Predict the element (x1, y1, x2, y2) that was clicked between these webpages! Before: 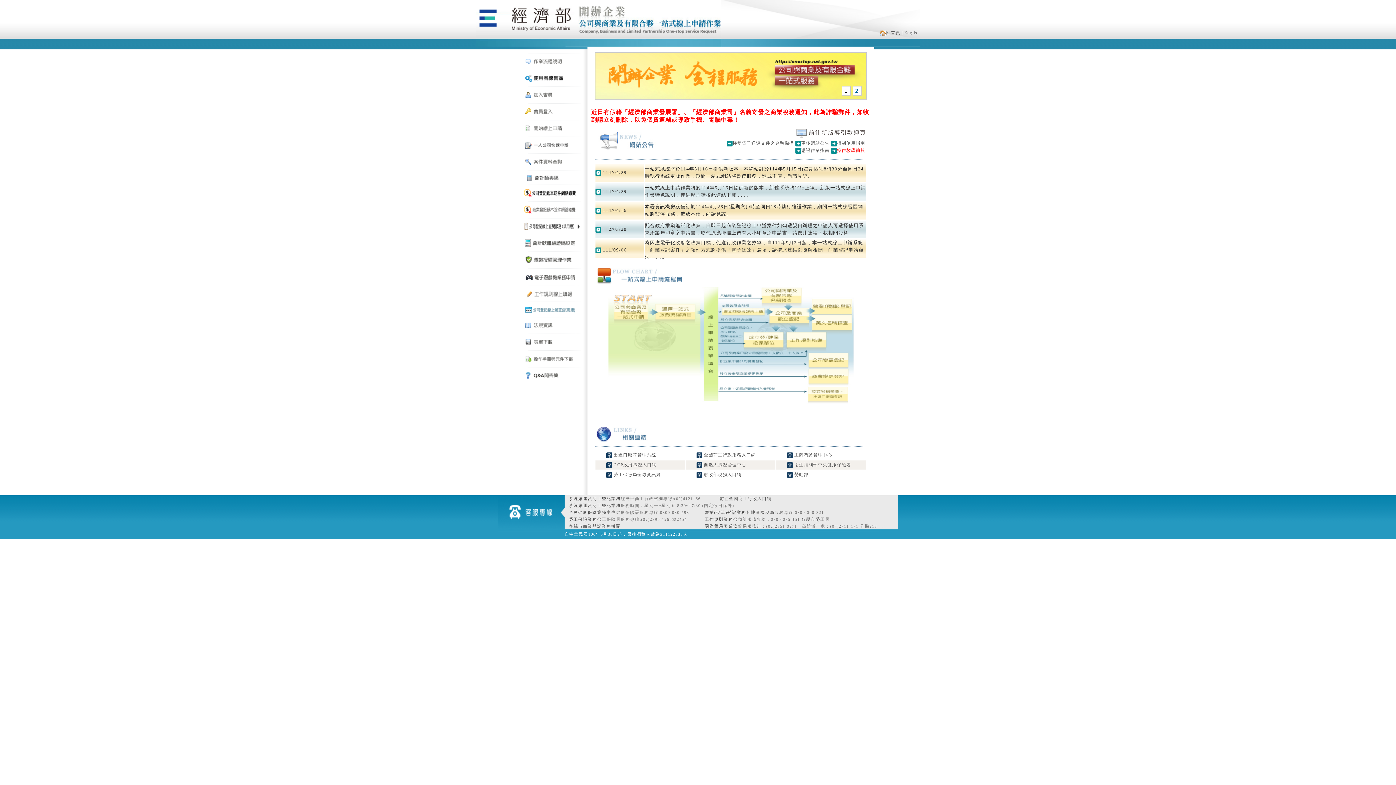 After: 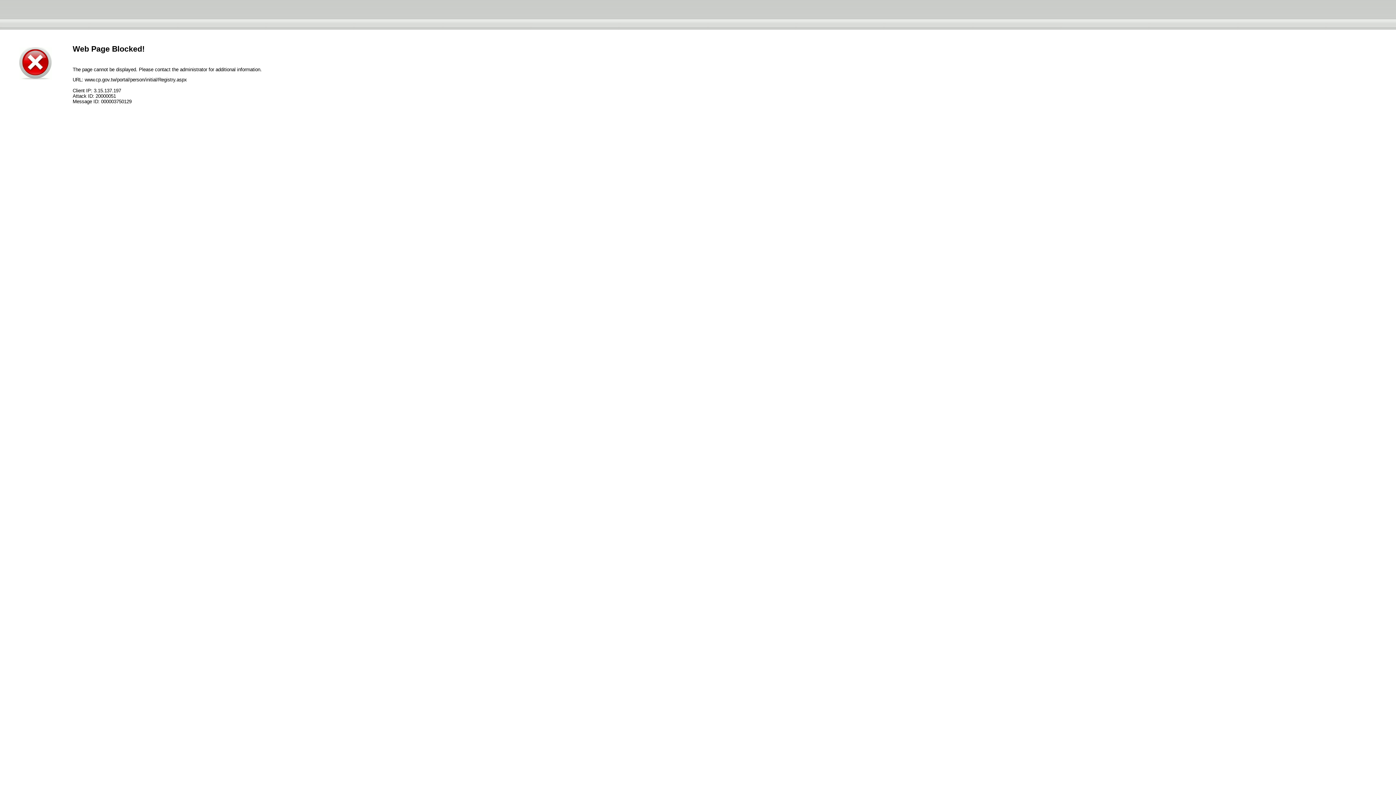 Action: bbox: (521, 97, 581, 103)